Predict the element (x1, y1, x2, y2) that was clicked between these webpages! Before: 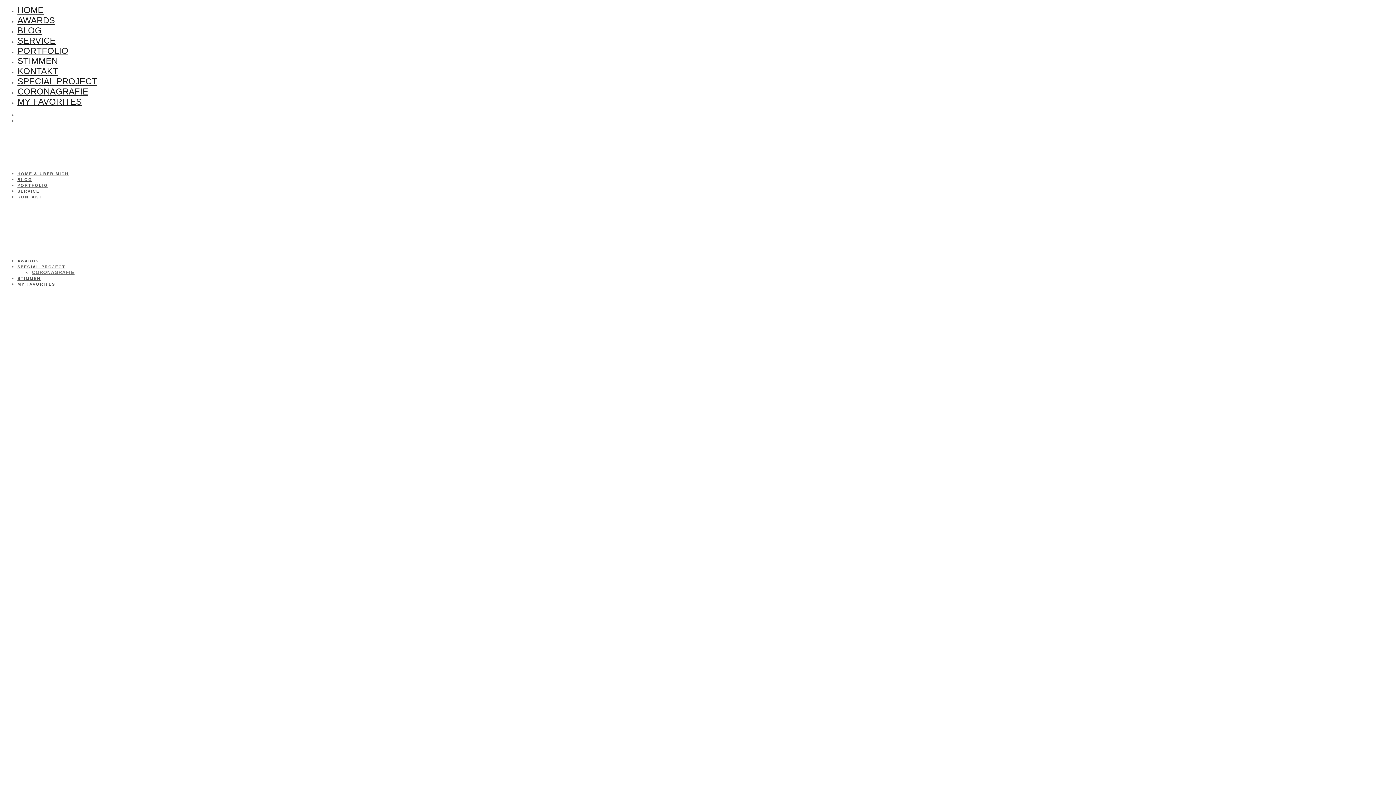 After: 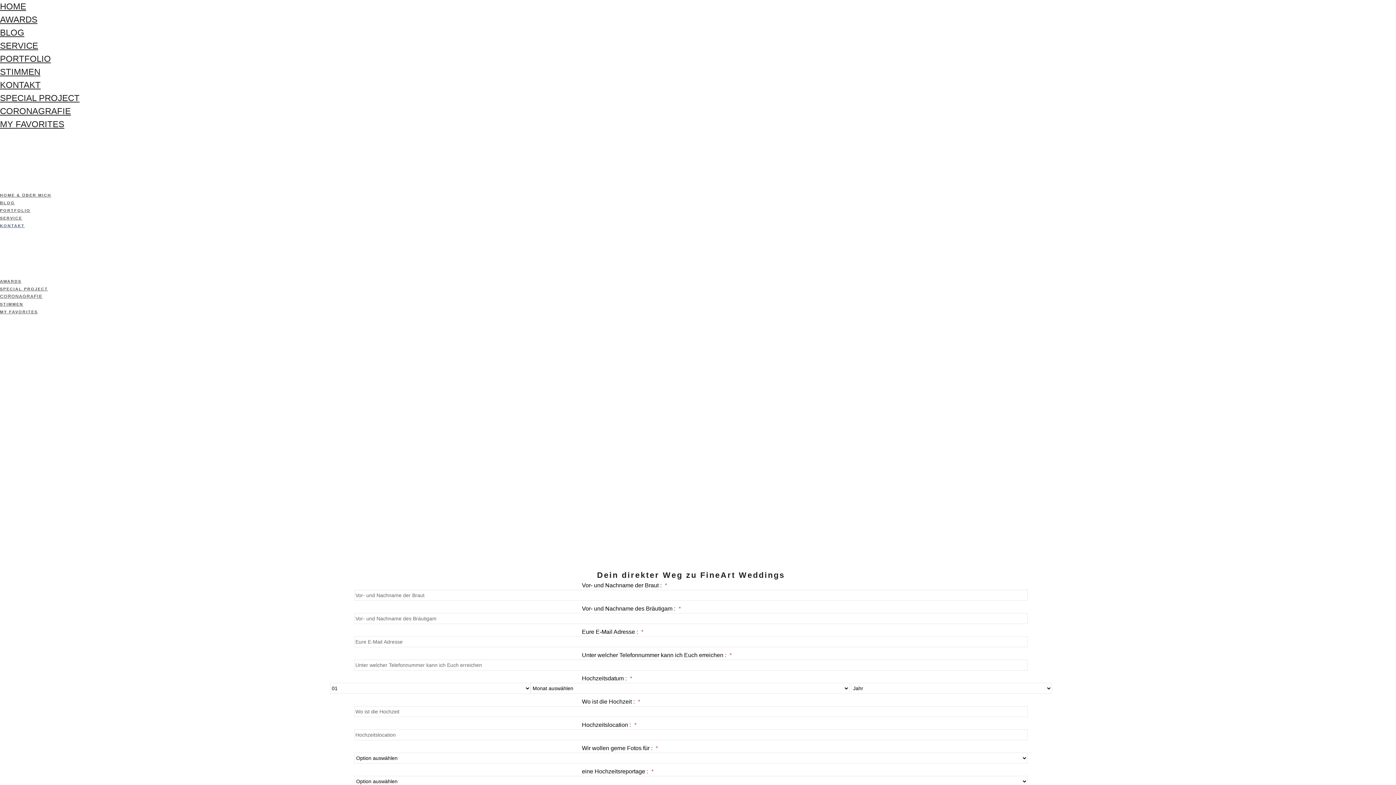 Action: bbox: (17, 66, 58, 76) label: KONTAKT